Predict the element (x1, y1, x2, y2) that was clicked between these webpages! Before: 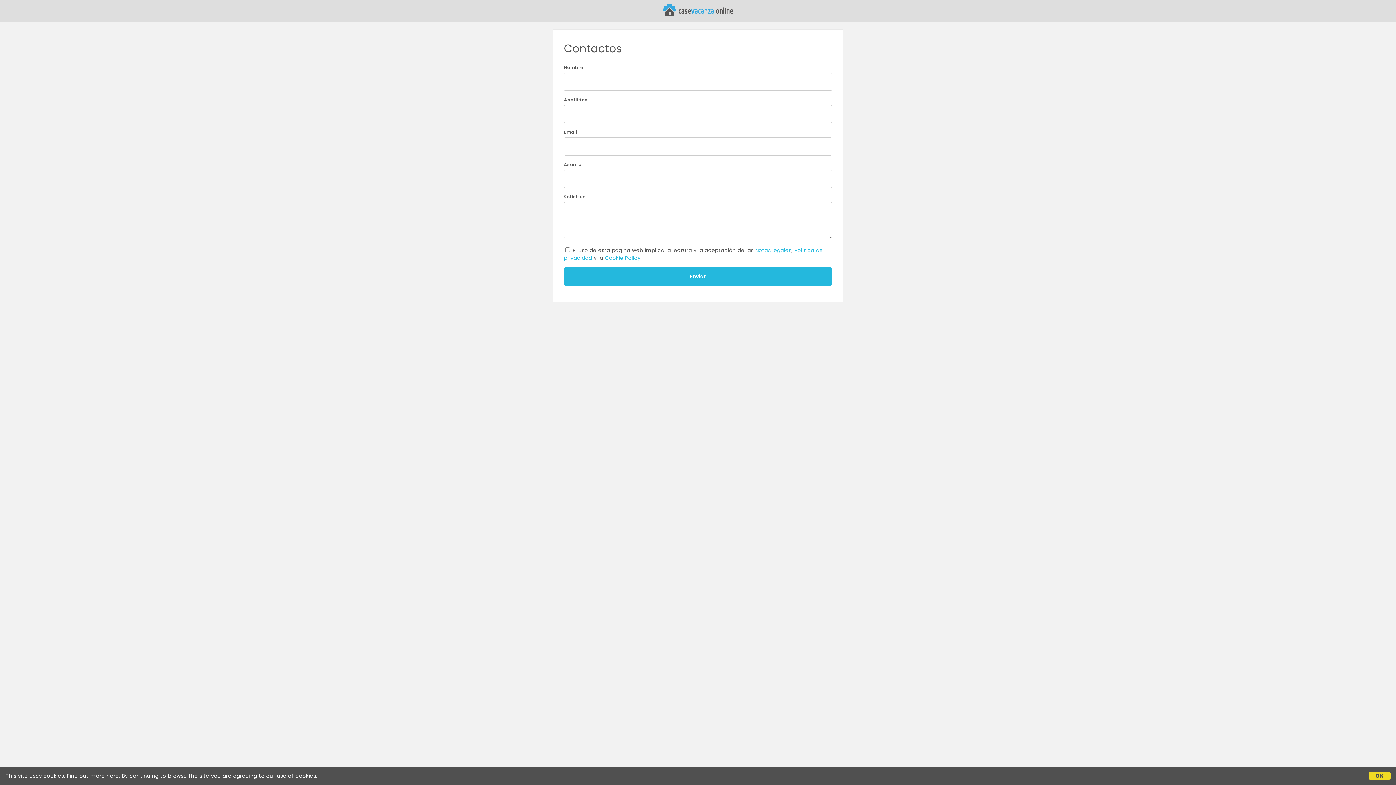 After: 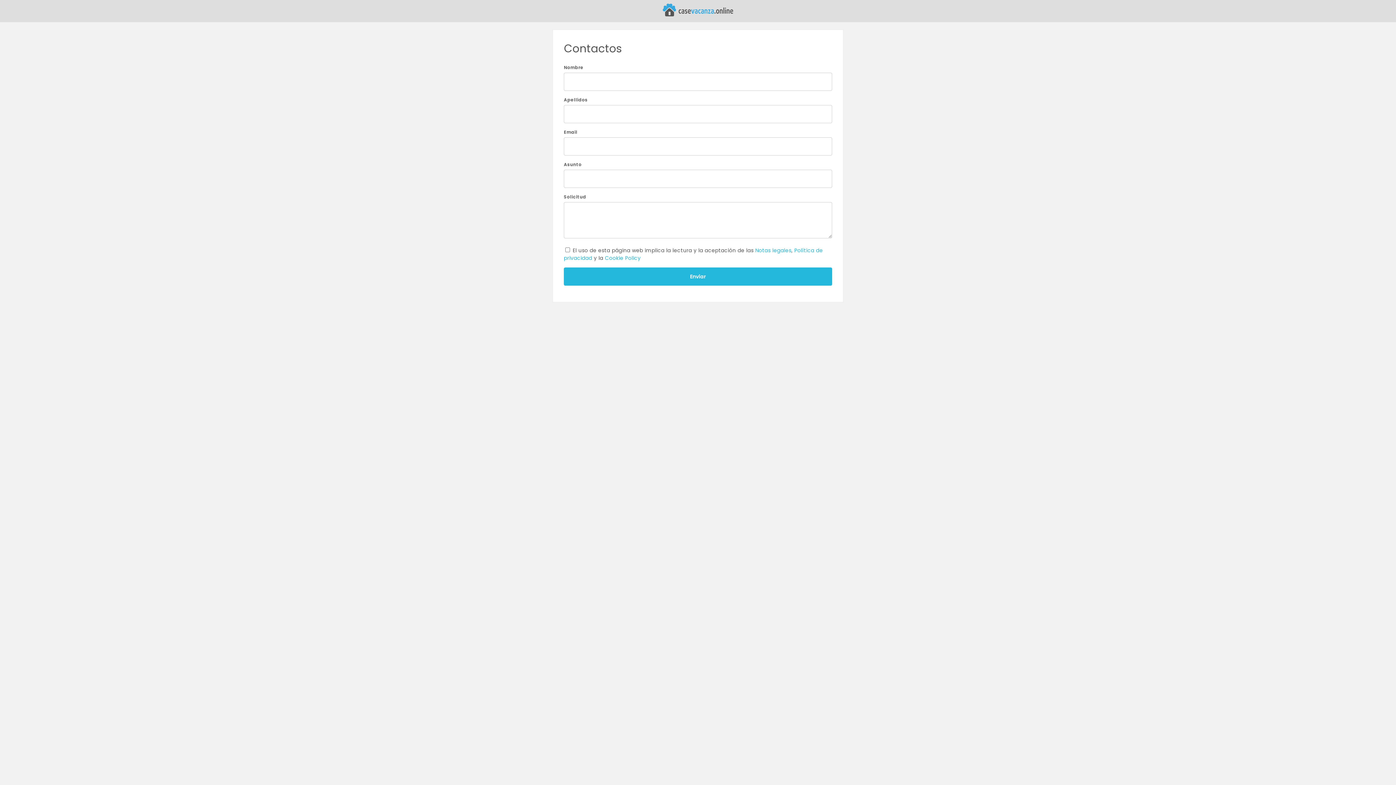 Action: label: OK bbox: (1369, 772, 1390, 780)